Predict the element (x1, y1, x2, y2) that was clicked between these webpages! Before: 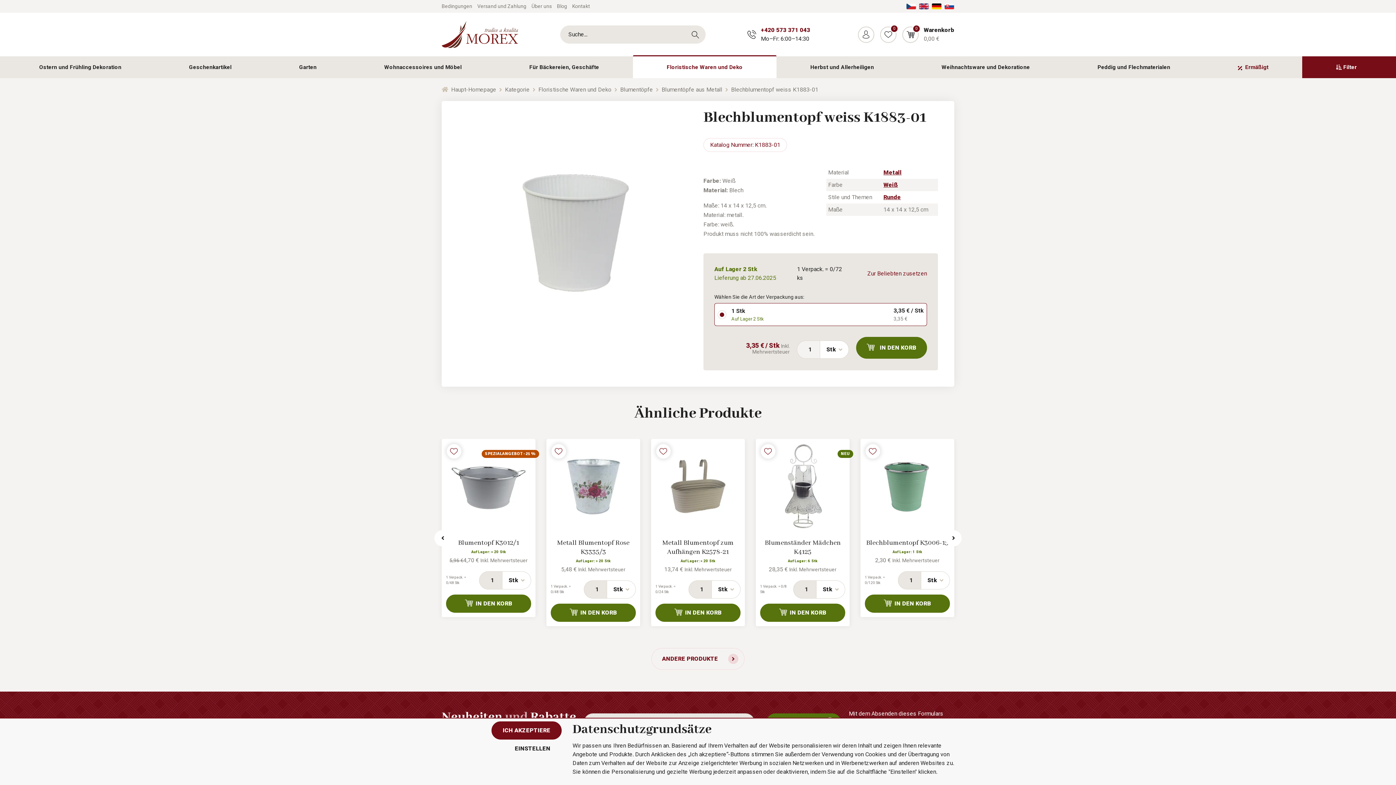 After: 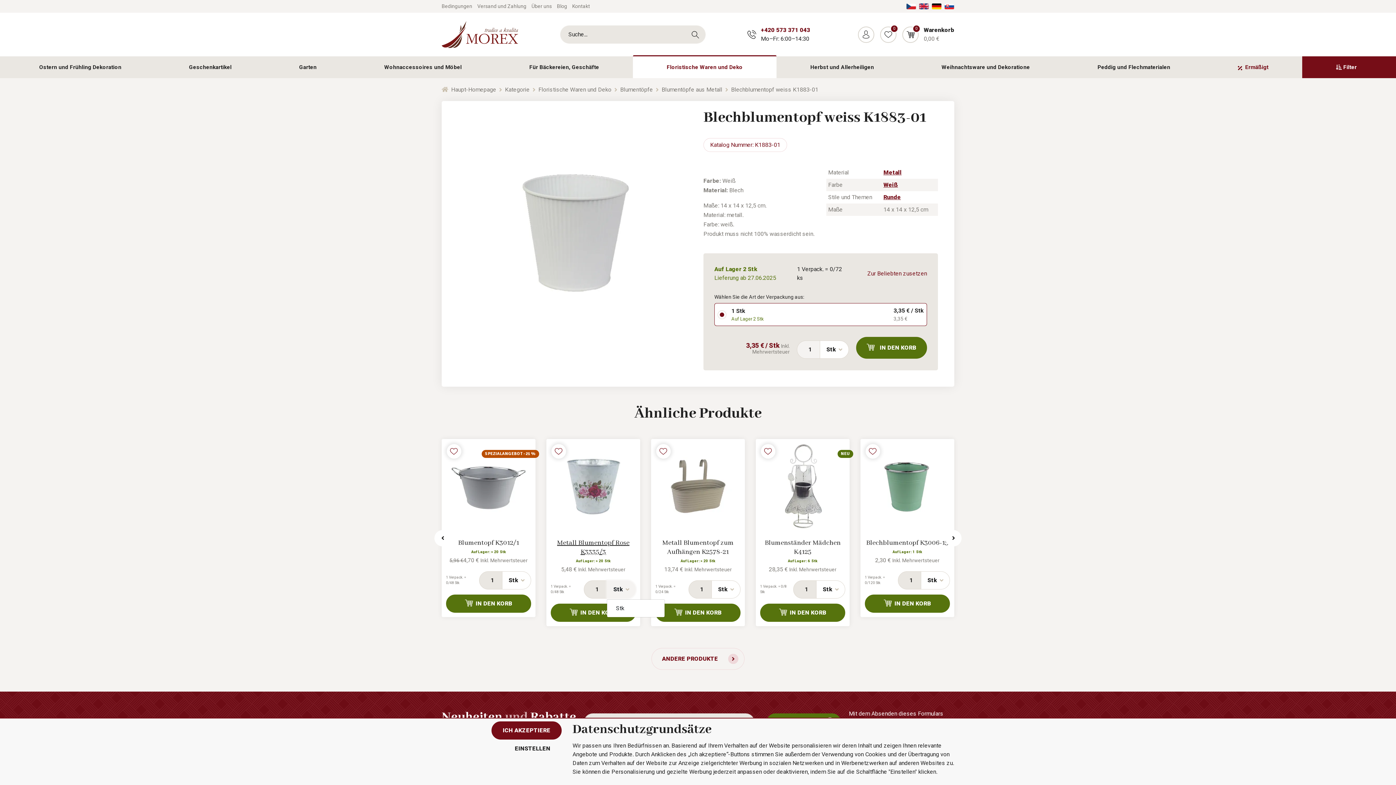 Action: bbox: (607, 580, 636, 599) label: Stk